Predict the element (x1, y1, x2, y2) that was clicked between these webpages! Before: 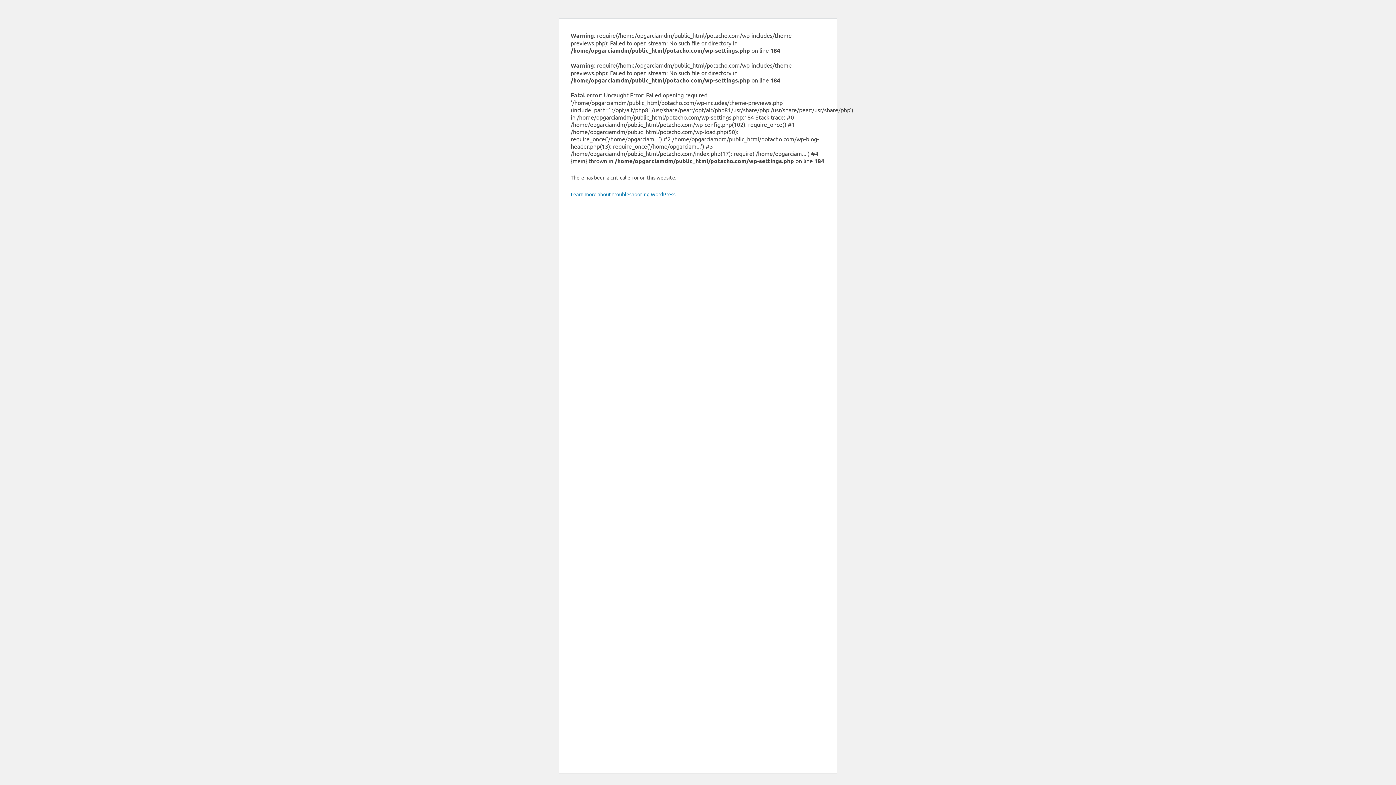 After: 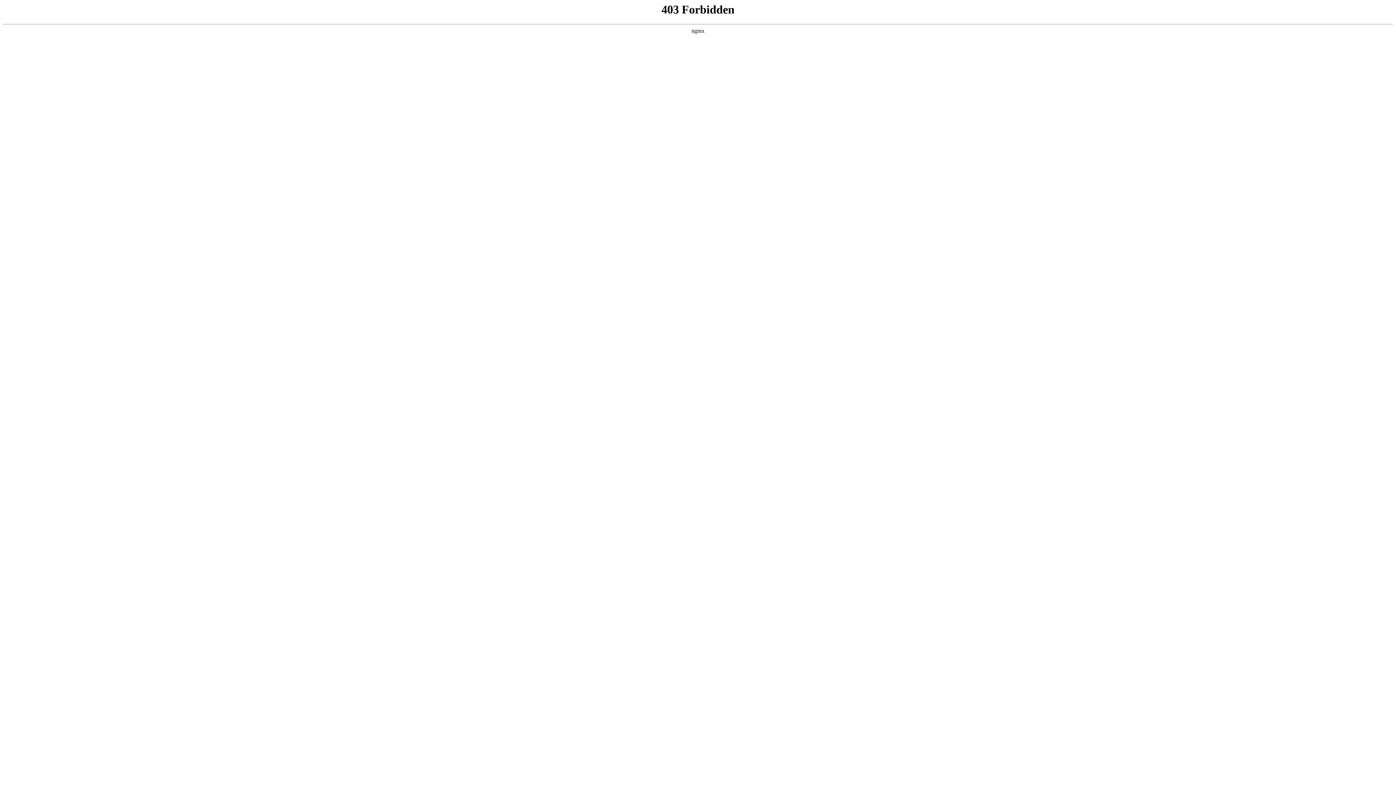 Action: bbox: (570, 190, 676, 197) label: Learn more about troubleshooting WordPress.